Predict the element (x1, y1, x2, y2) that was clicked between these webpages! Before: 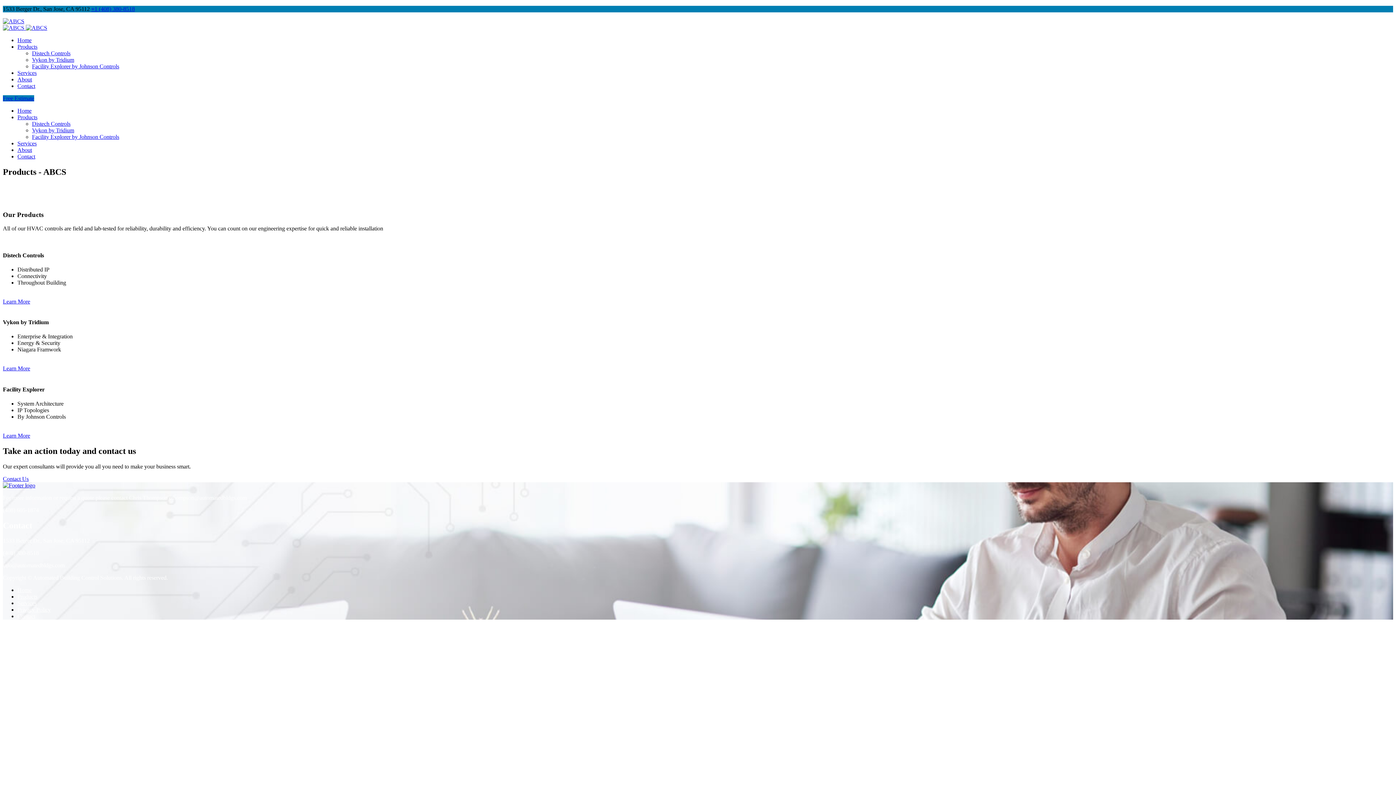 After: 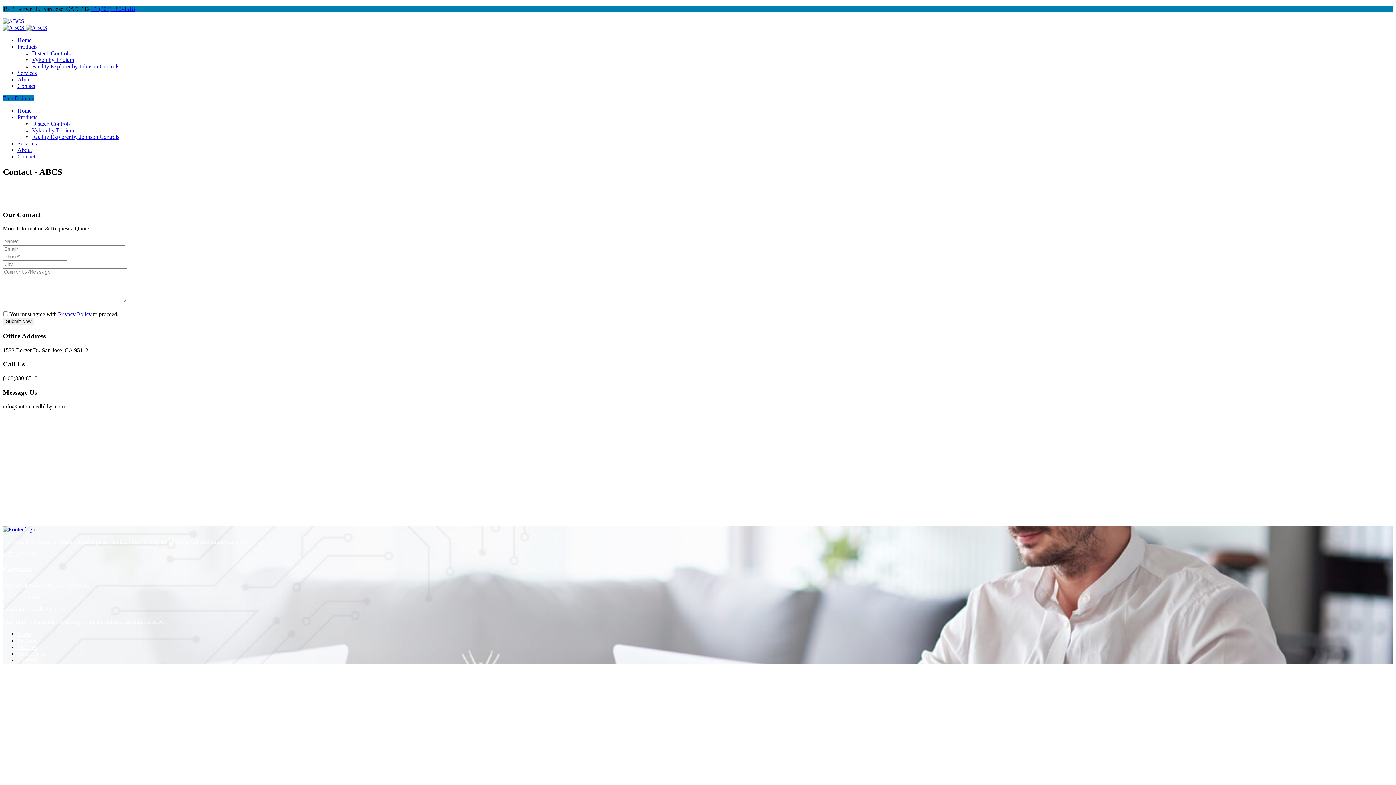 Action: bbox: (2, 475, 28, 482) label: Contact Us